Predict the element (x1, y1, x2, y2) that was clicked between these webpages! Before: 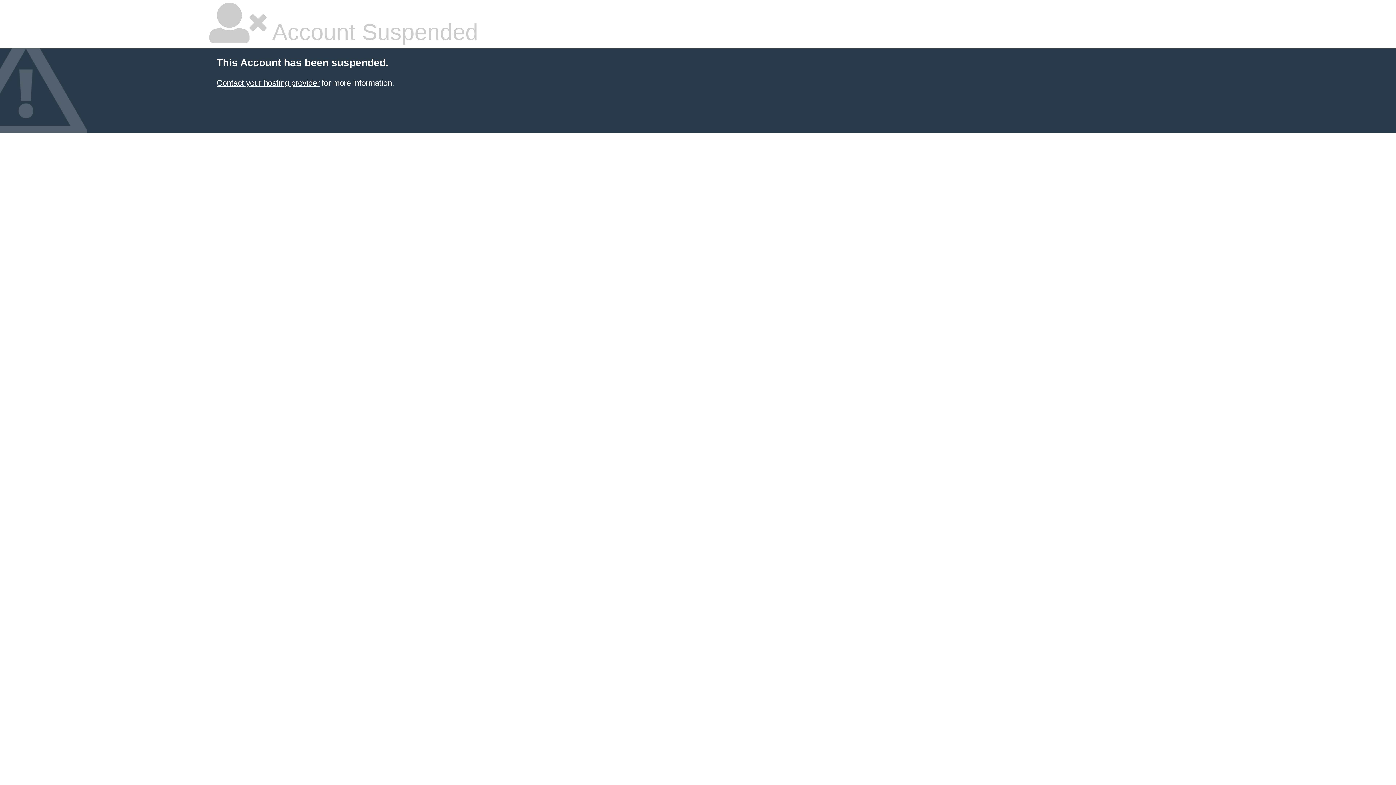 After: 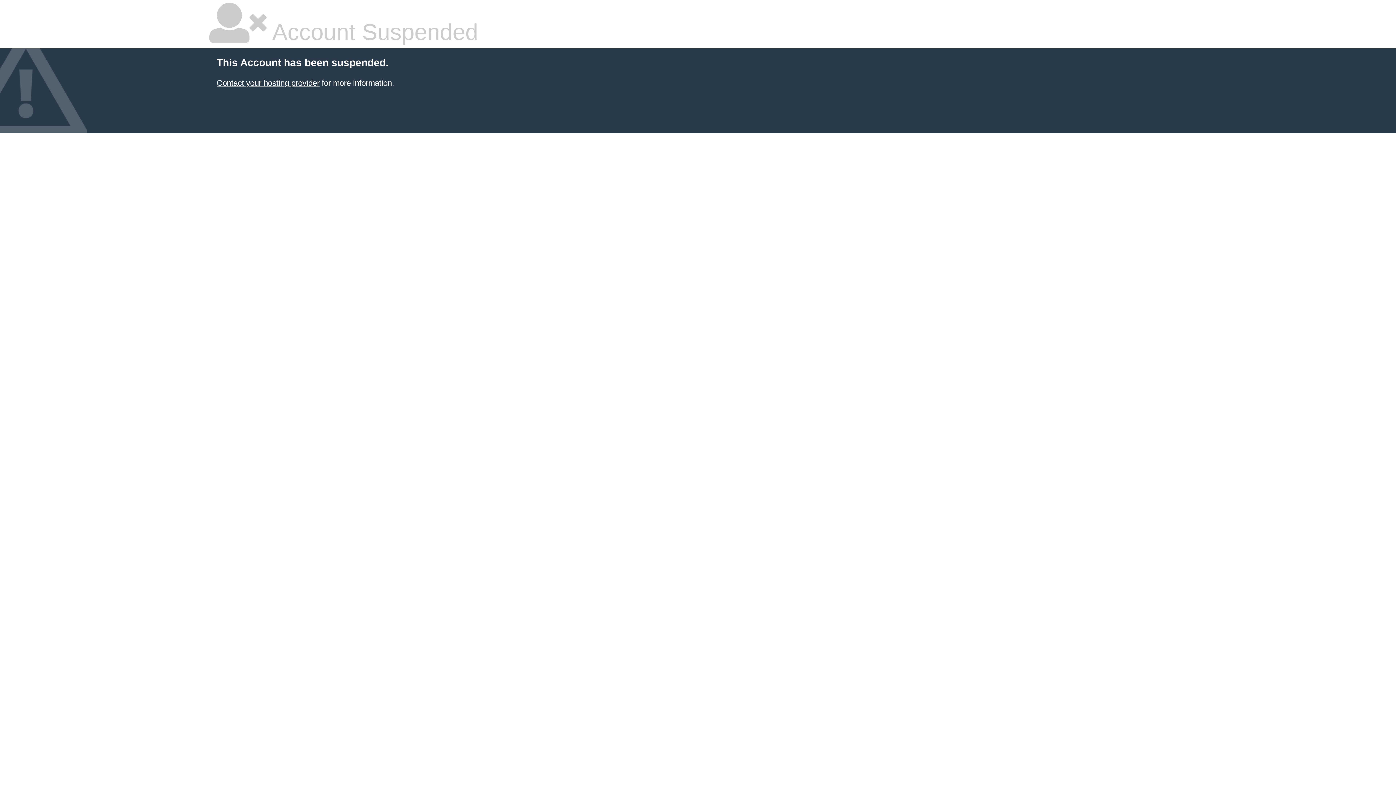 Action: label: Contact your hosting provider bbox: (216, 78, 319, 87)